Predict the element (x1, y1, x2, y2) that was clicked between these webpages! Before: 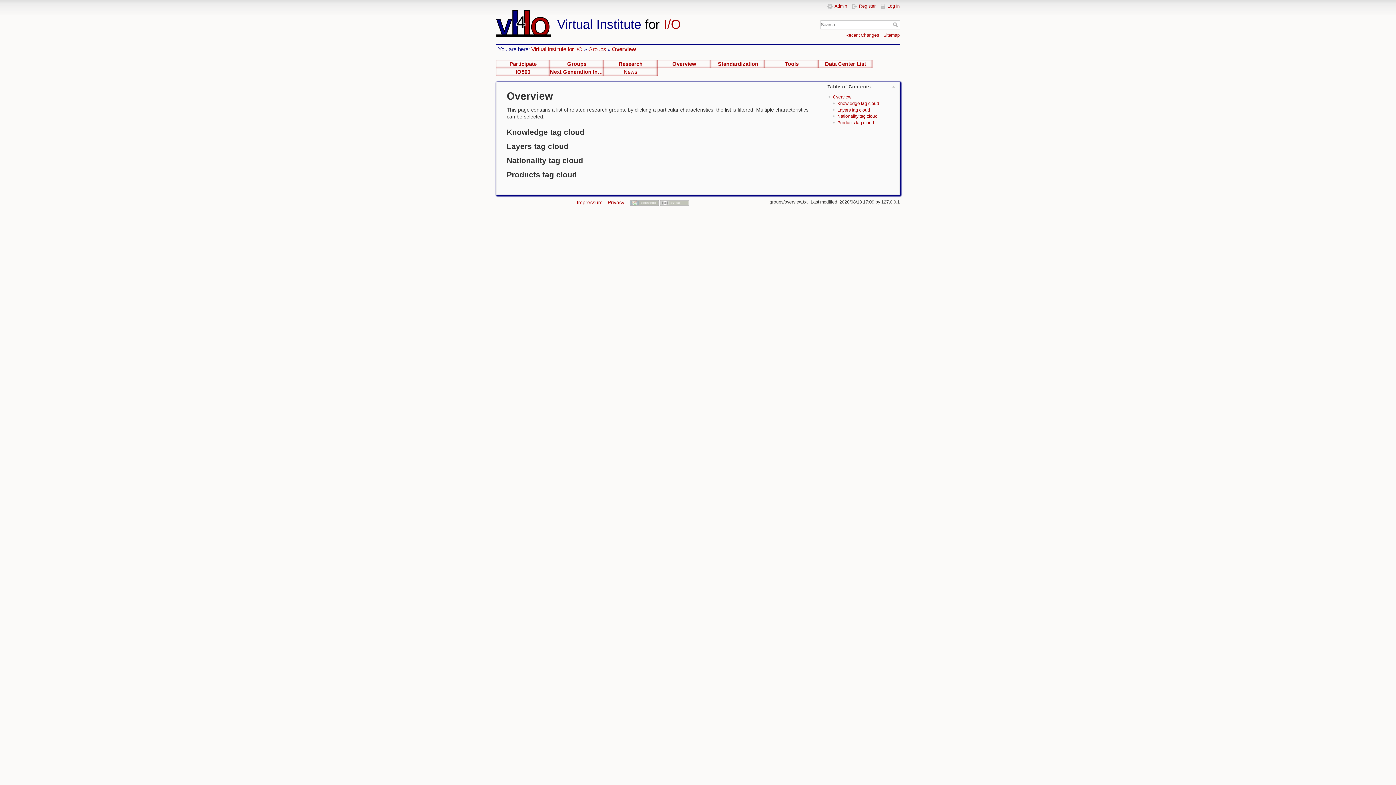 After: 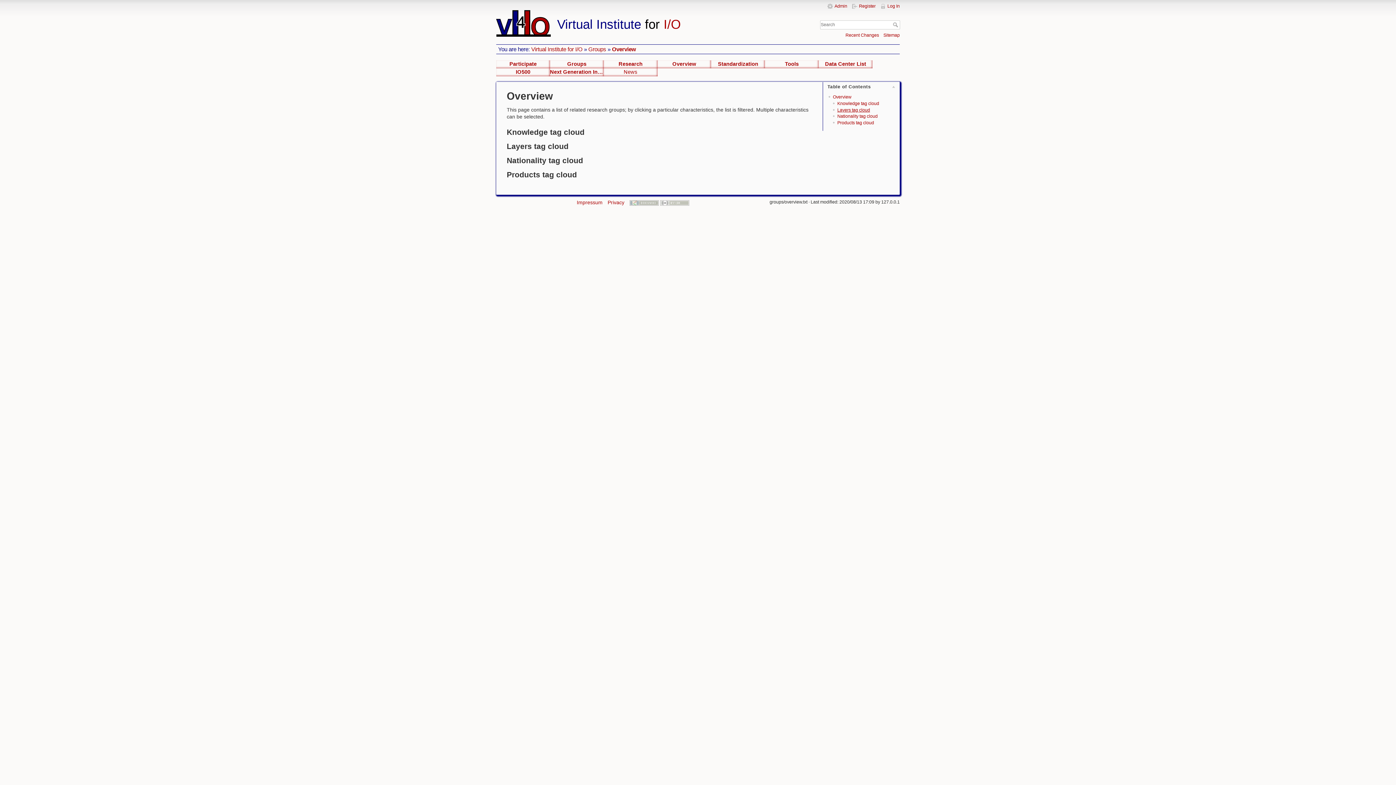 Action: label: Layers tag cloud bbox: (837, 107, 870, 112)